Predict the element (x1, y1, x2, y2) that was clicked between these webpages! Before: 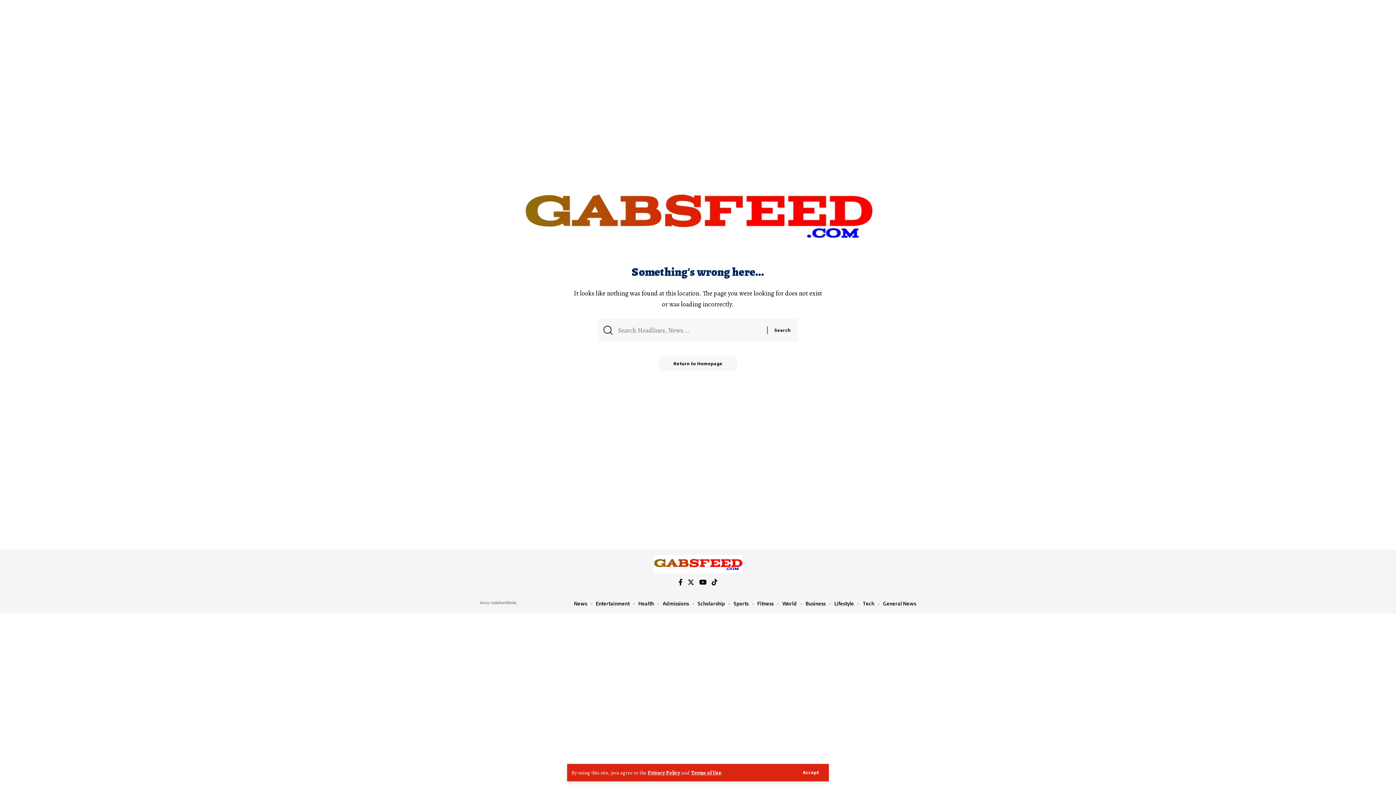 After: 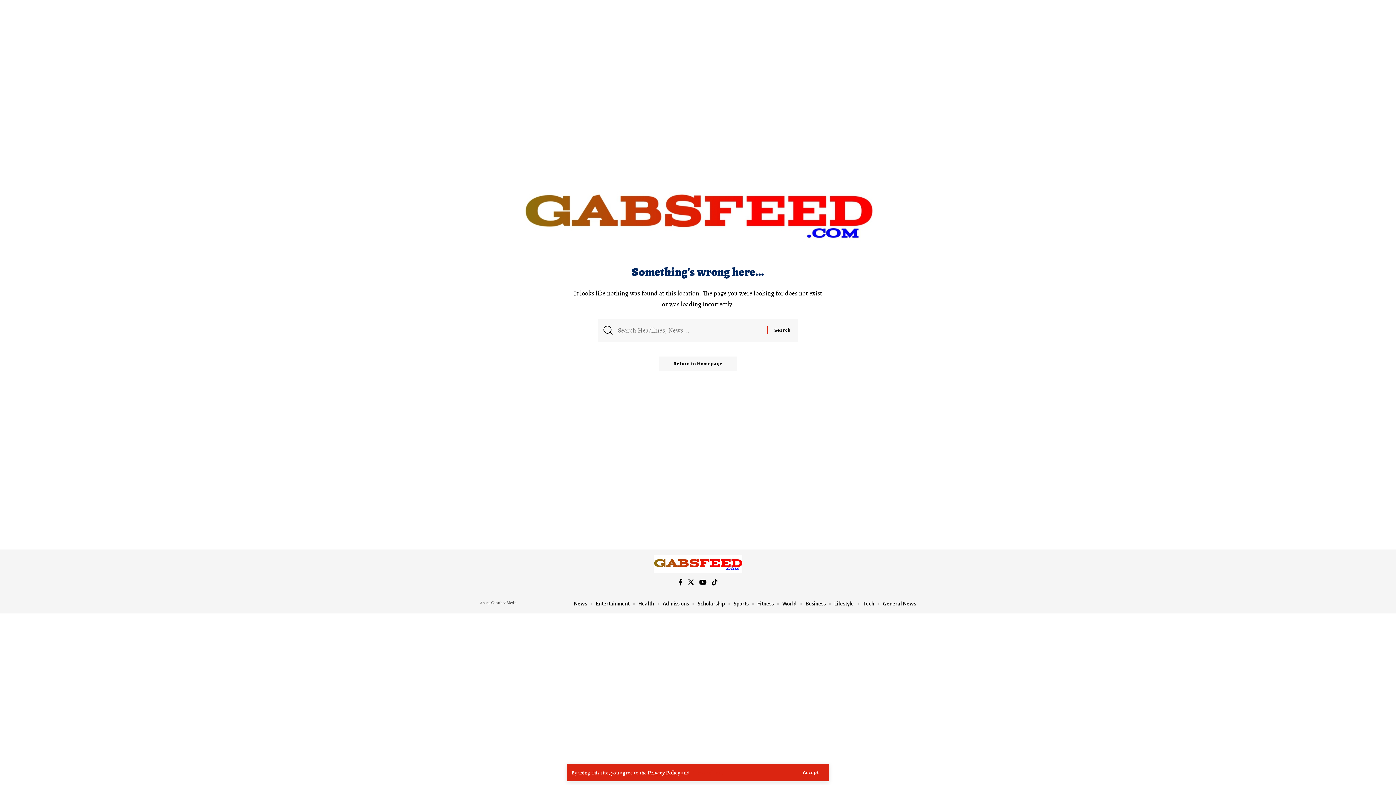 Action: bbox: (691, 769, 721, 776) label: Terms of Use